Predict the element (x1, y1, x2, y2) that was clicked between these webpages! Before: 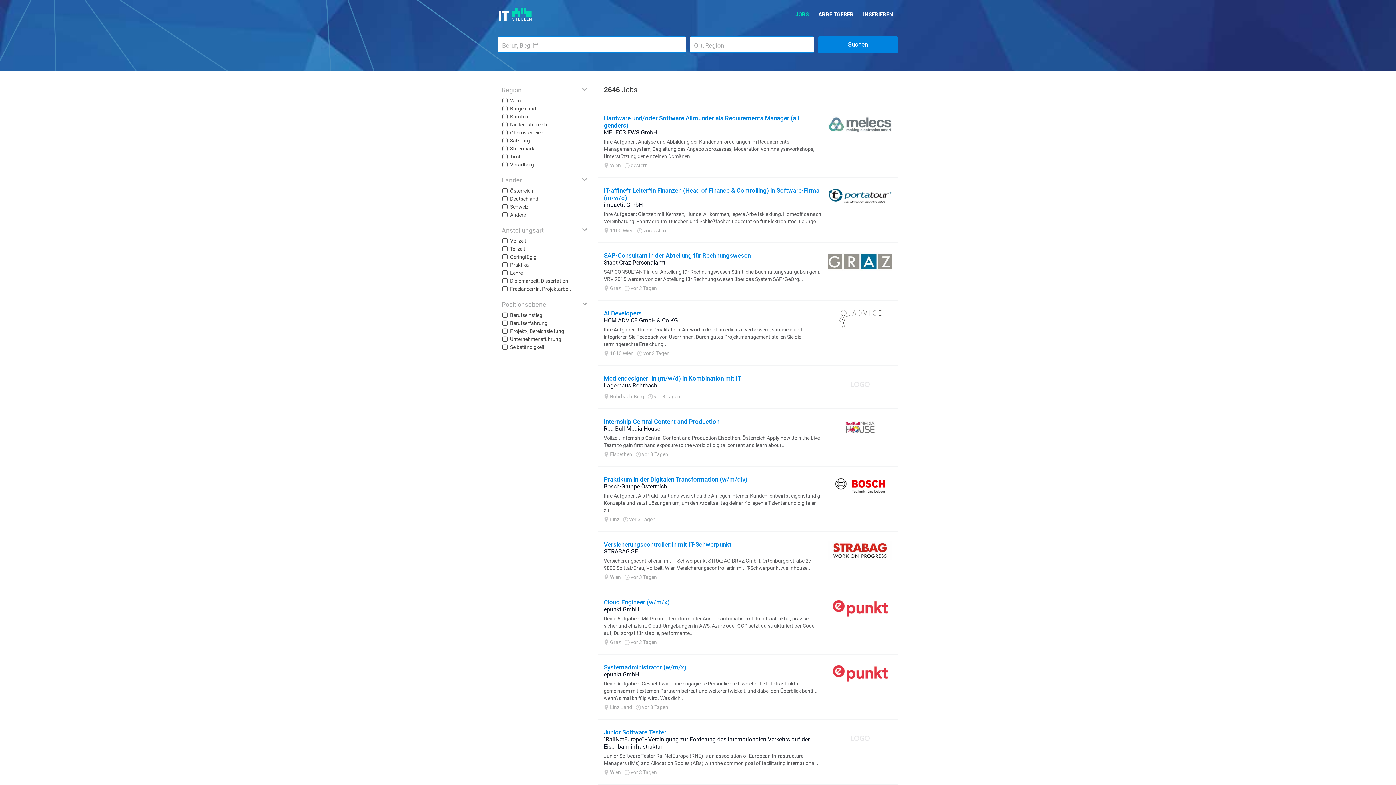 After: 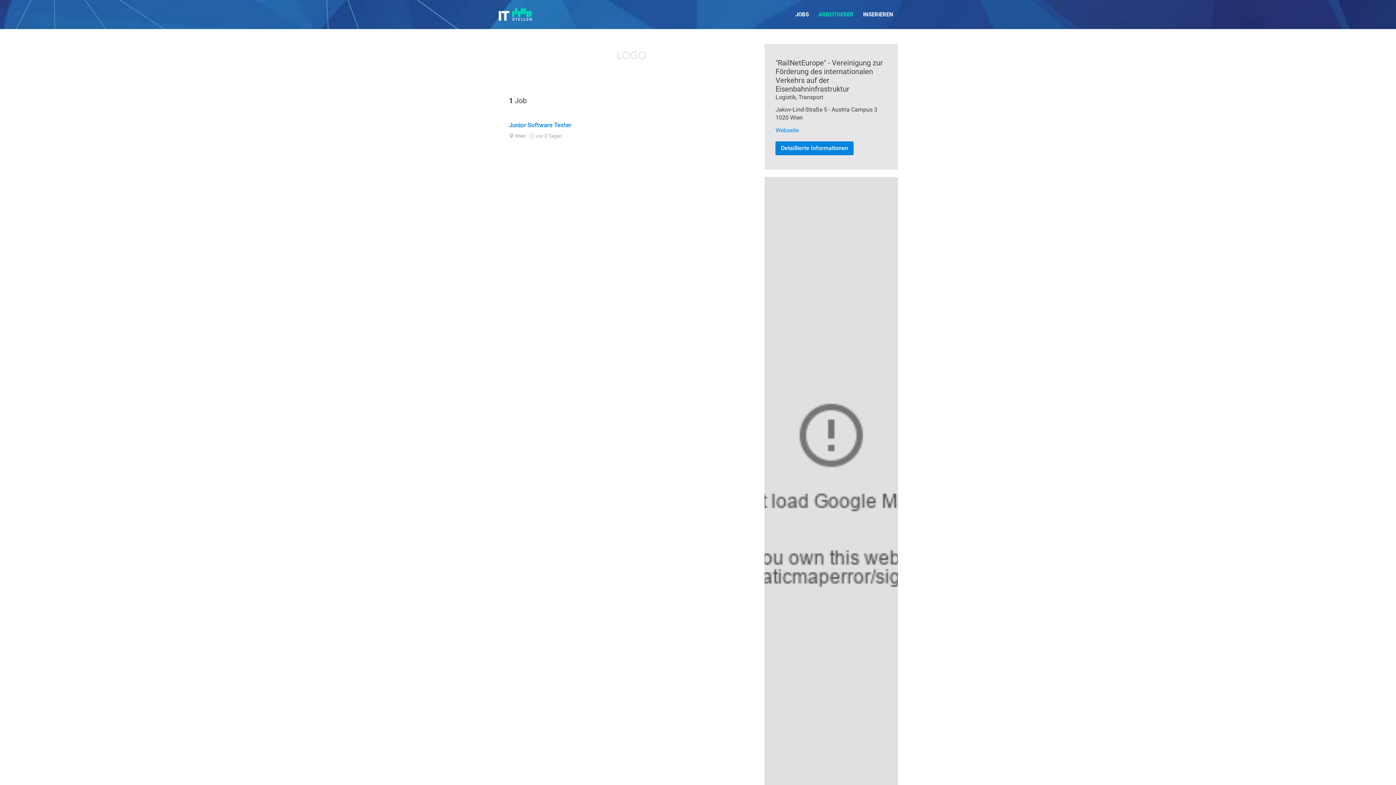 Action: bbox: (828, 743, 892, 750)